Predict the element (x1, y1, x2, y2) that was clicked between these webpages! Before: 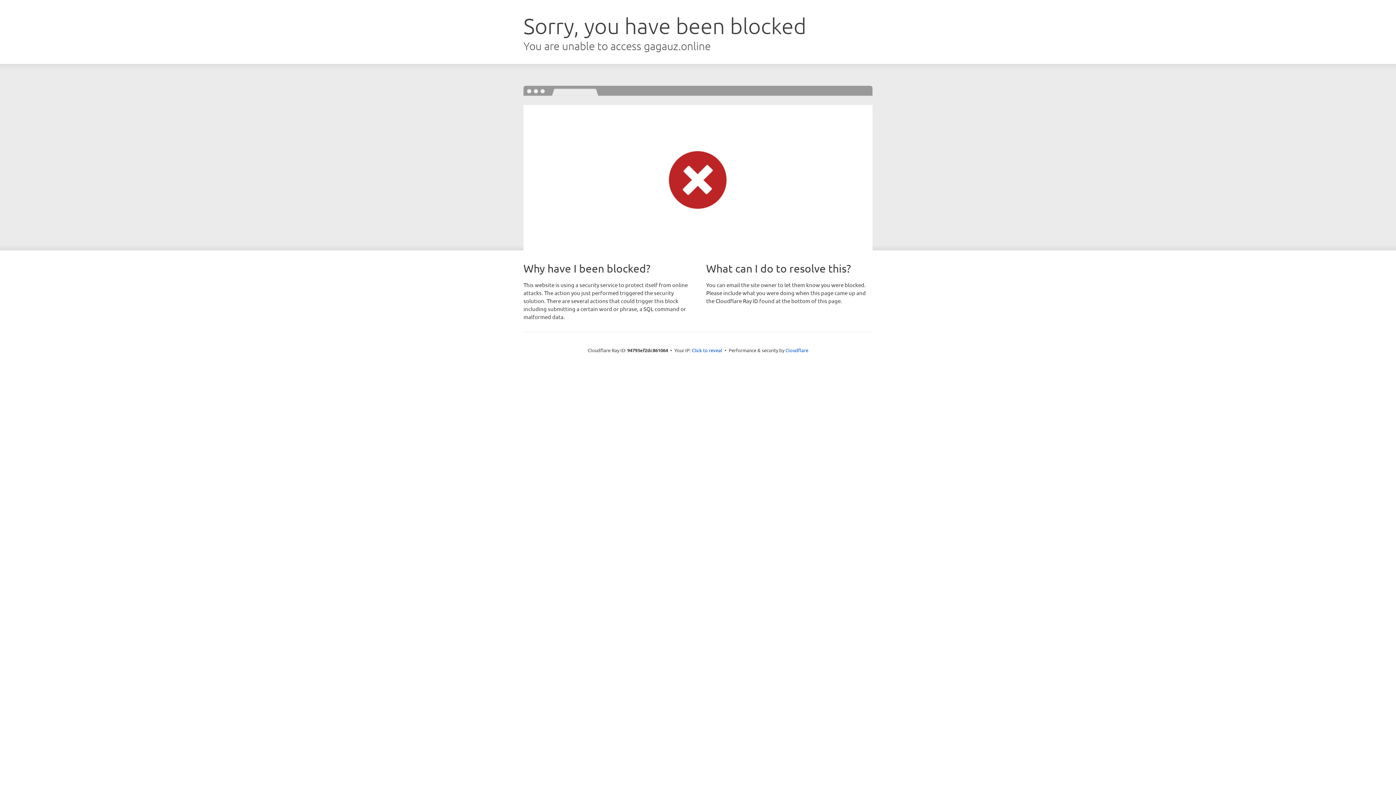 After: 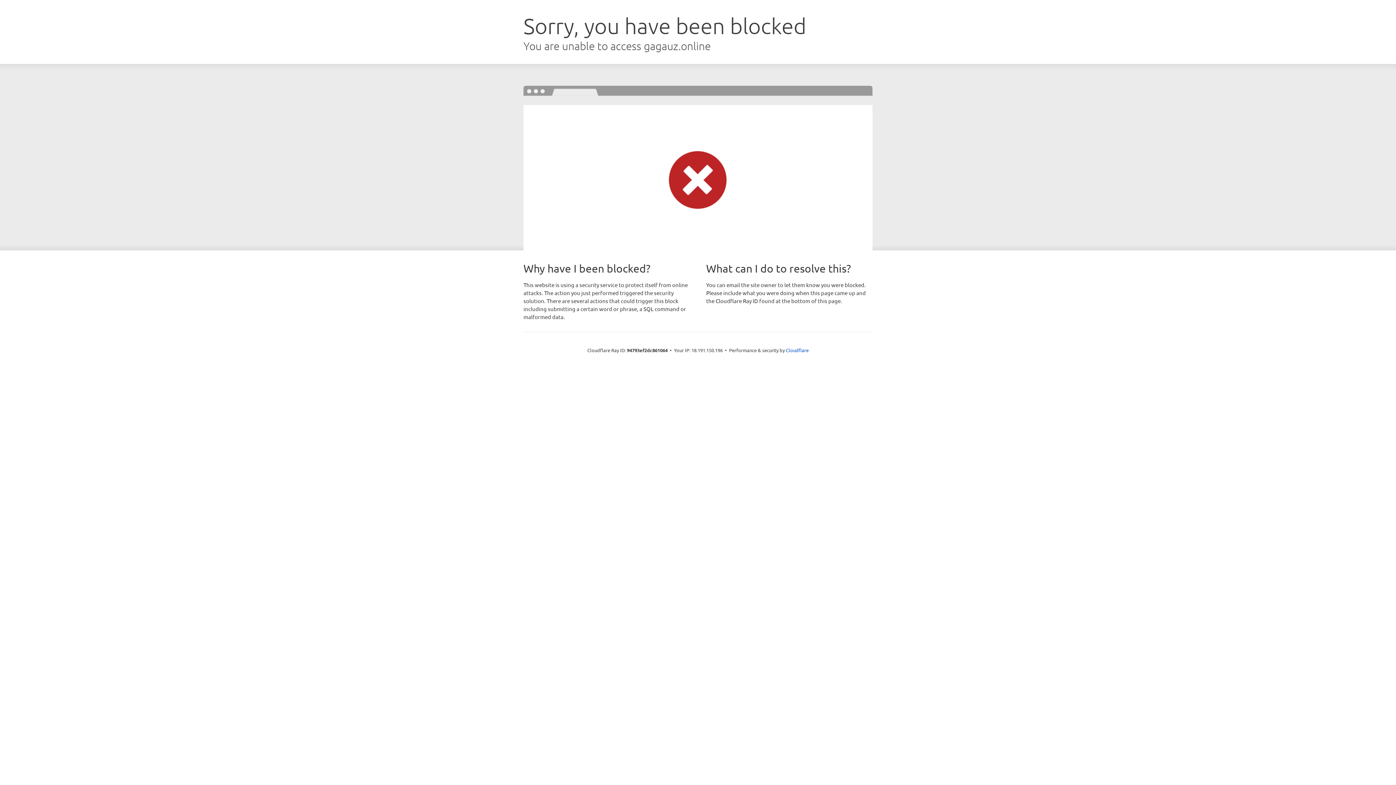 Action: bbox: (692, 346, 722, 353) label: Click to reveal